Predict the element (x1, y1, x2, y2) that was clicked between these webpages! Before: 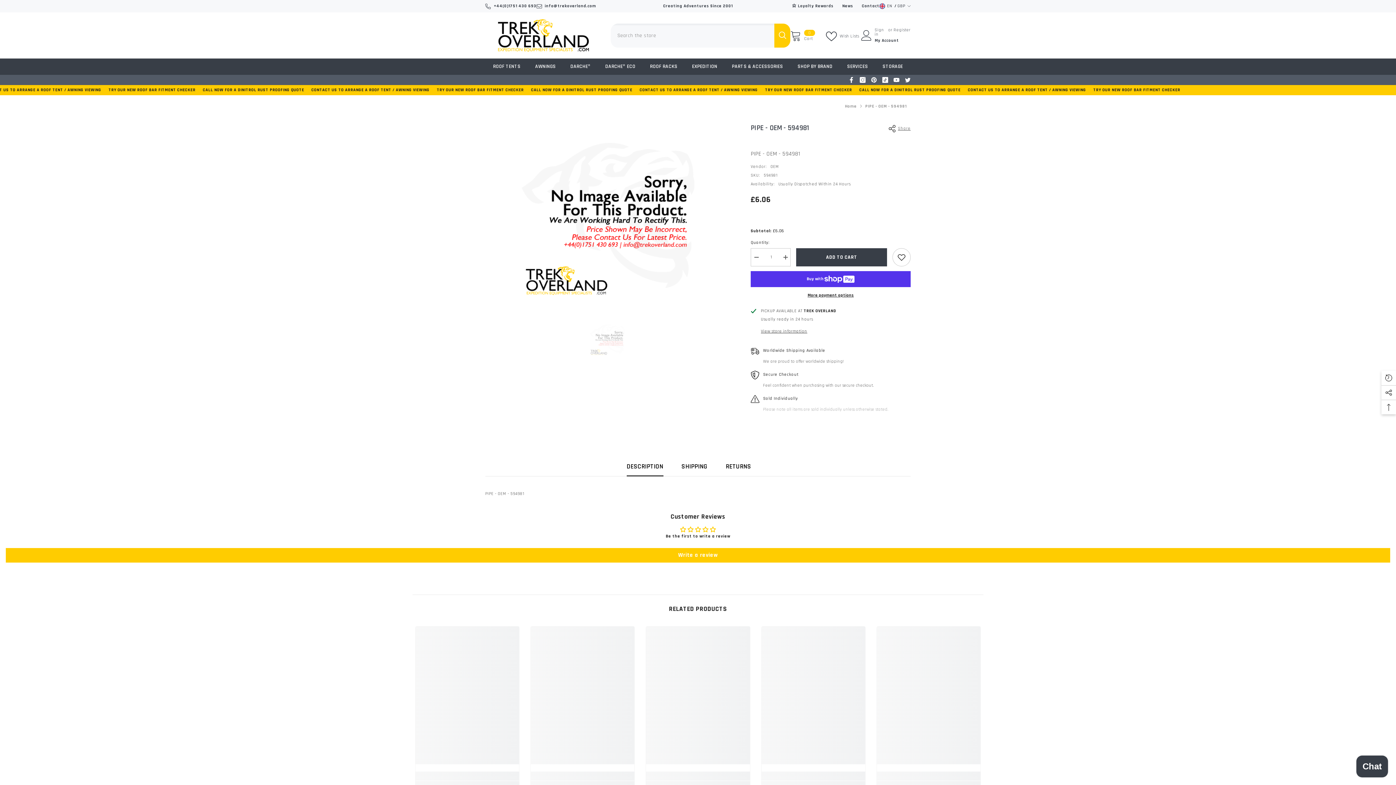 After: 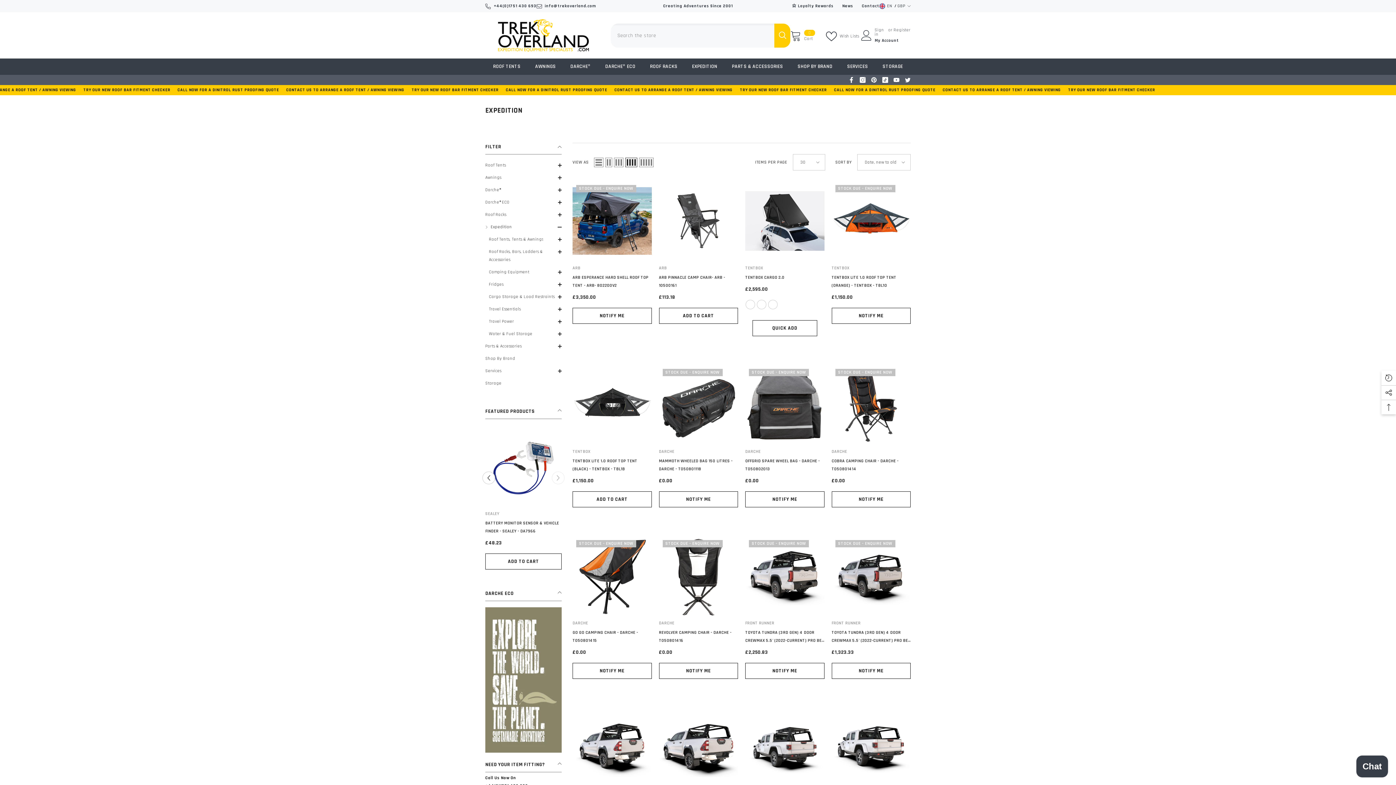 Action: bbox: (684, 62, 724, 74) label: EXPEDITION